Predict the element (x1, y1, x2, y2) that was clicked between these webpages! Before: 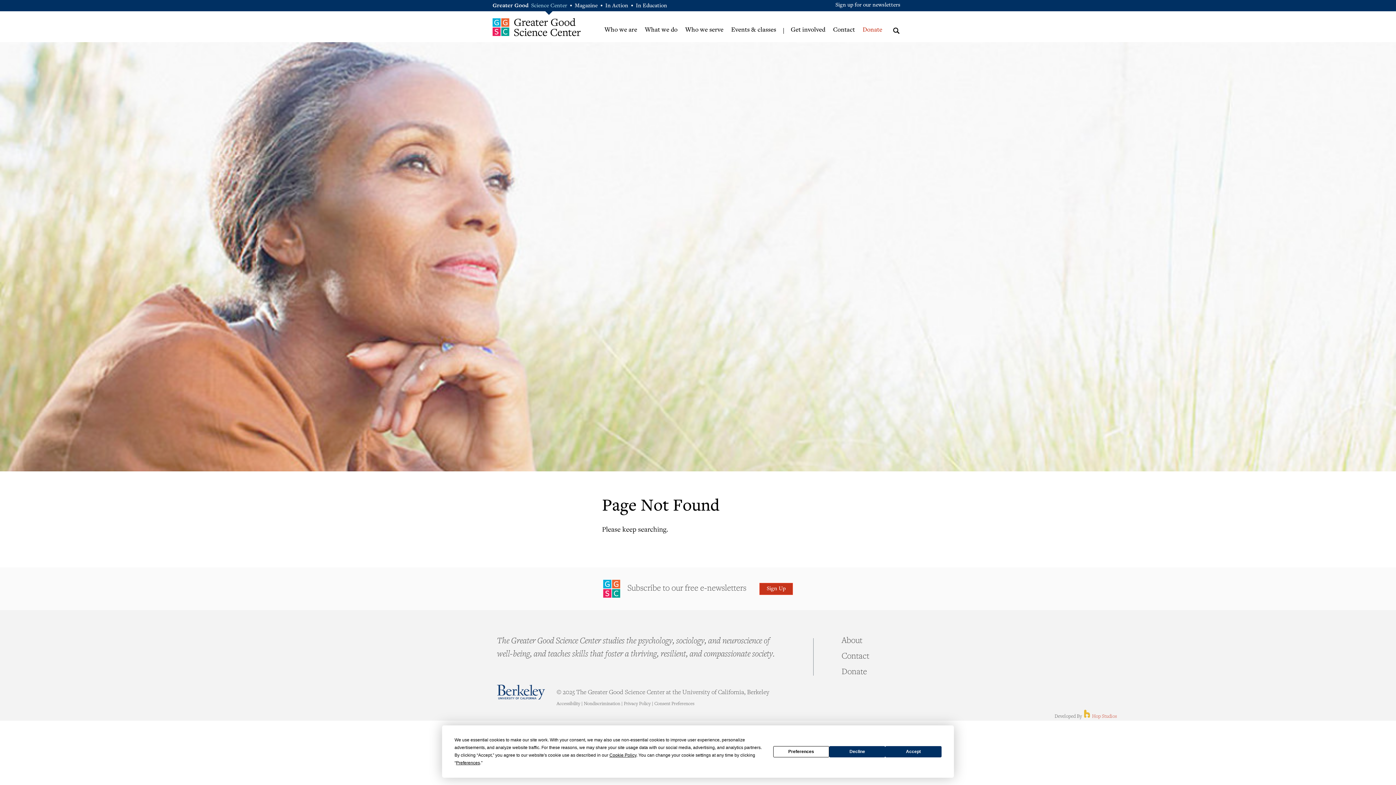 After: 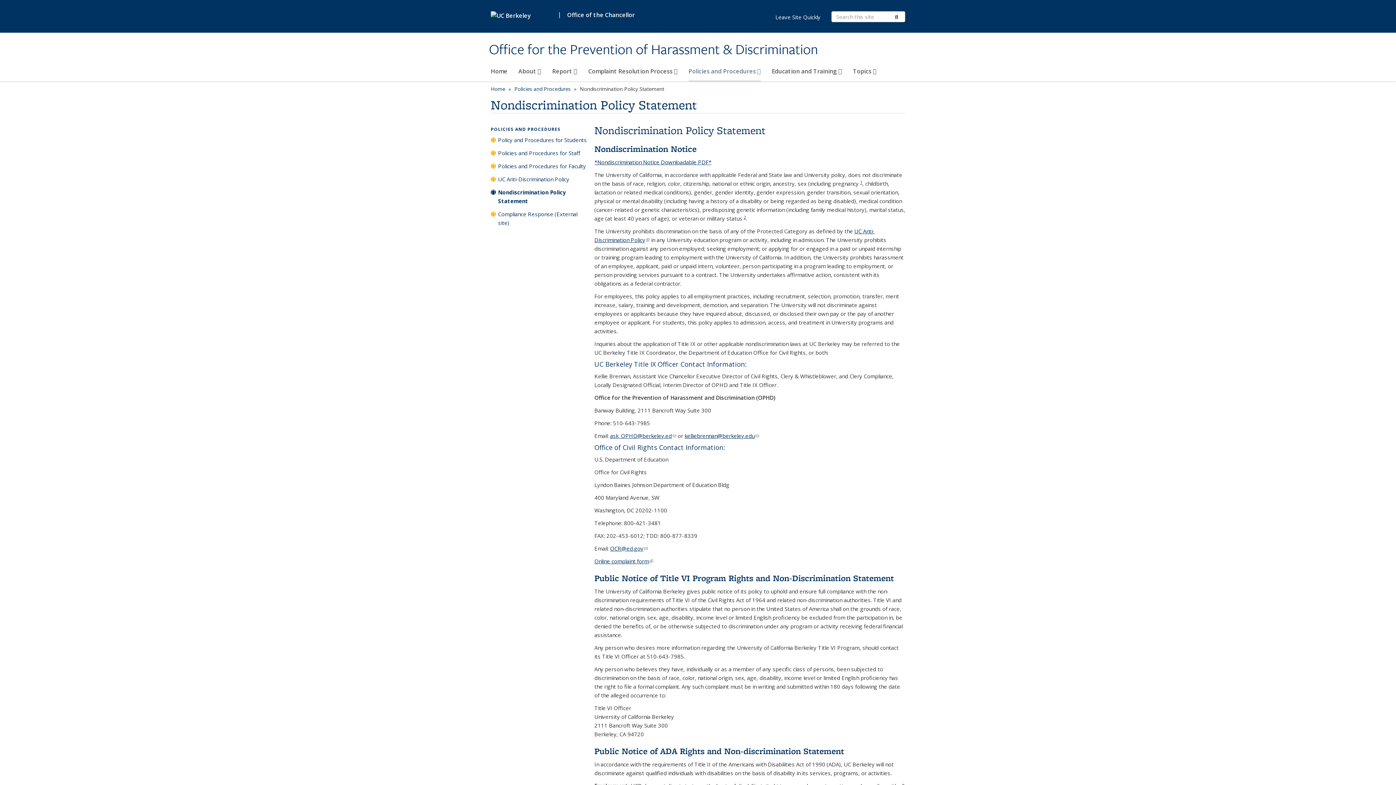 Action: bbox: (584, 701, 620, 706) label: Nondiscrimination